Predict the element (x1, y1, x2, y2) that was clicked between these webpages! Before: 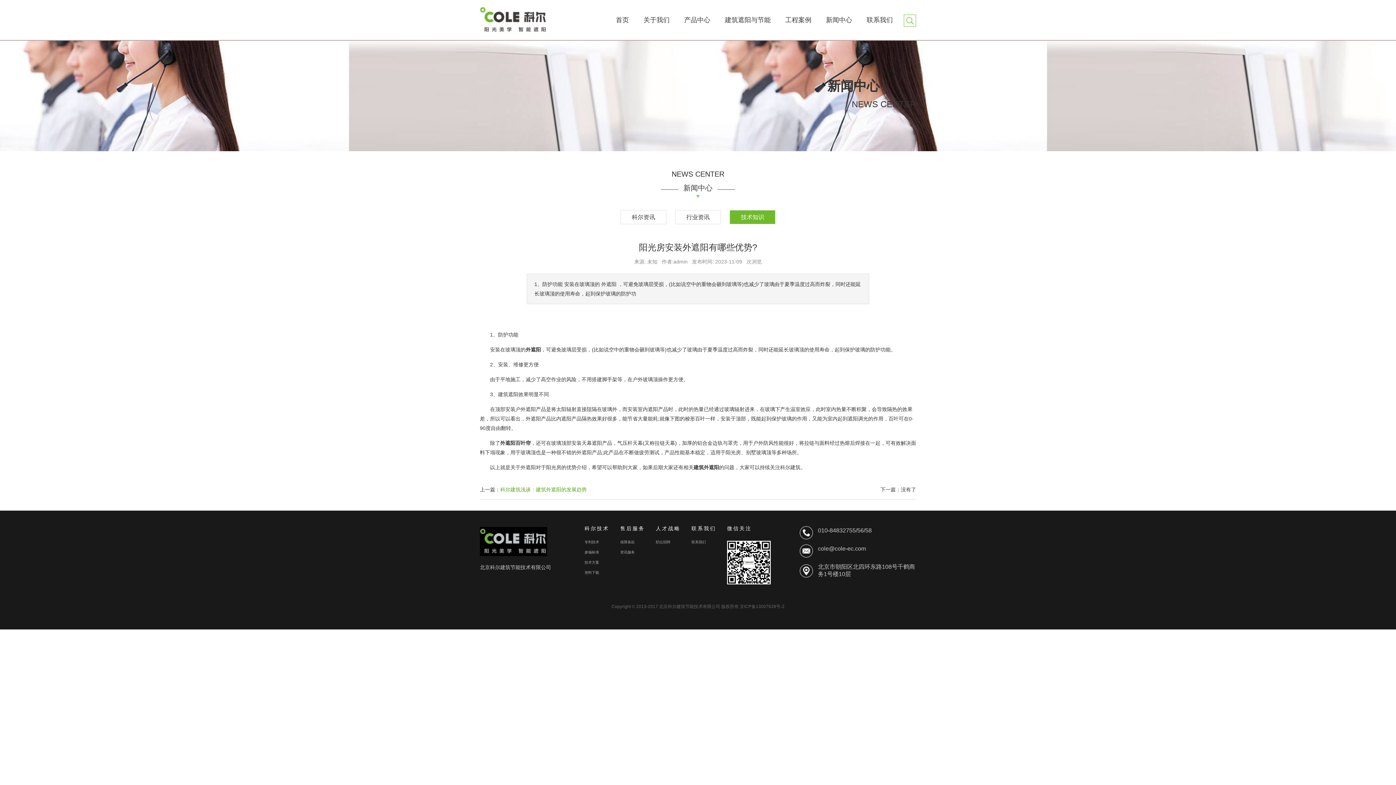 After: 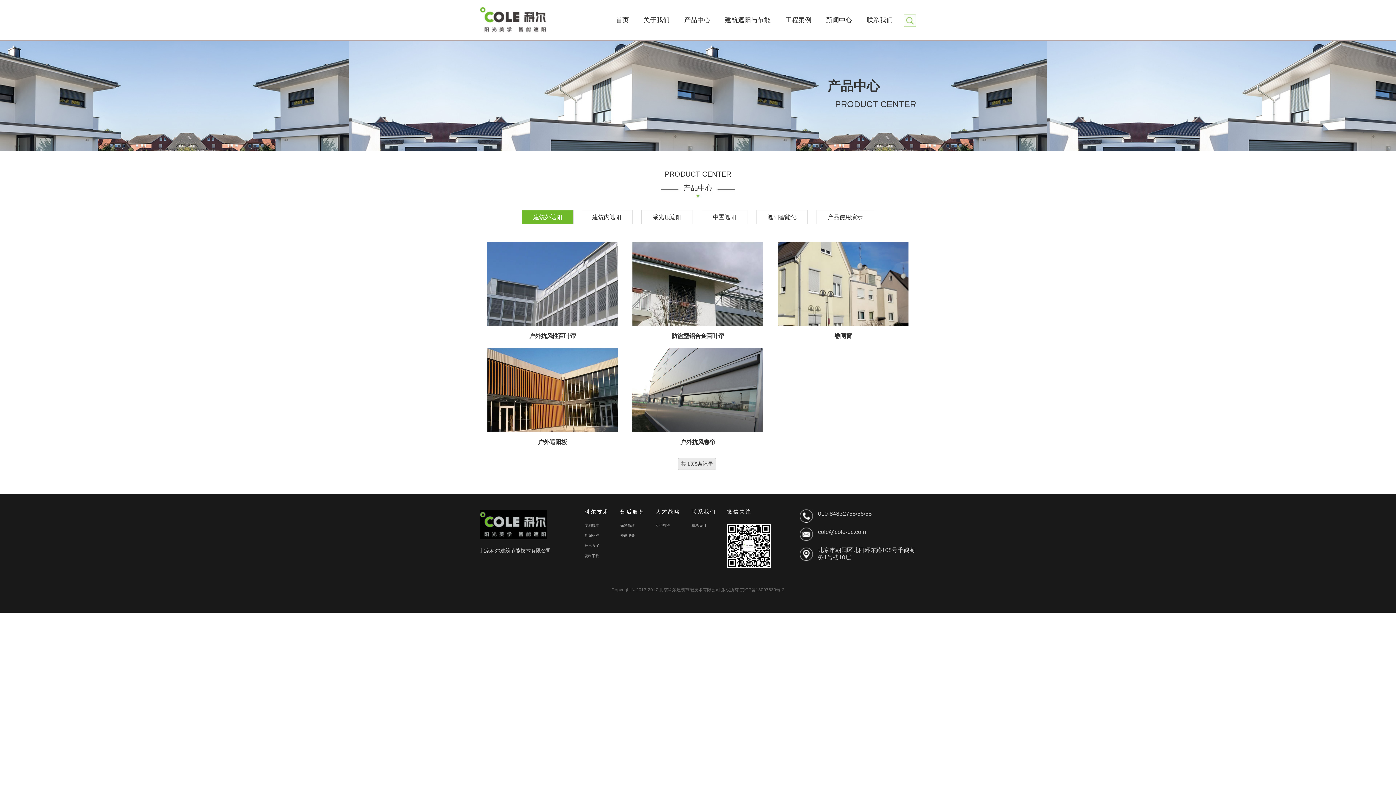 Action: label: 产品中心 bbox: (684, 16, 710, 23)